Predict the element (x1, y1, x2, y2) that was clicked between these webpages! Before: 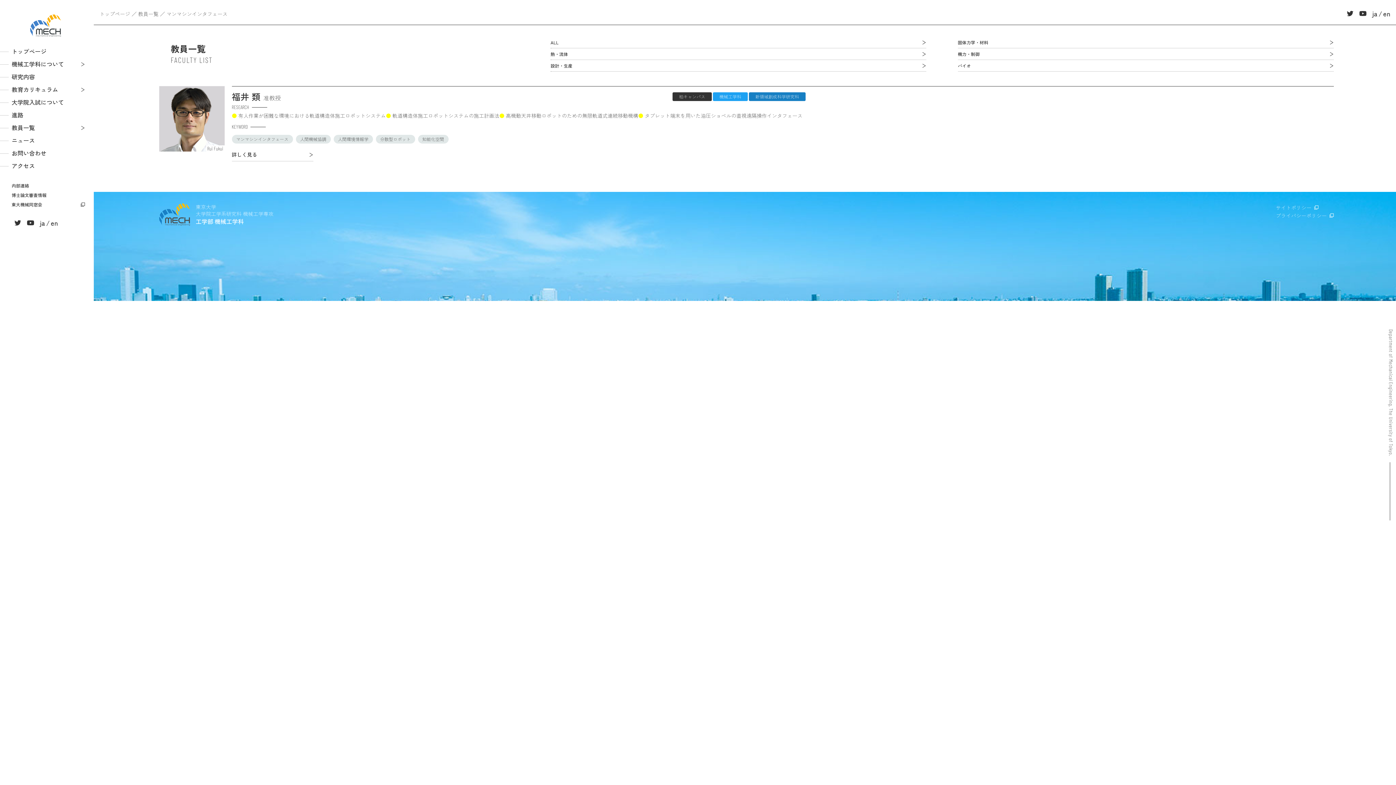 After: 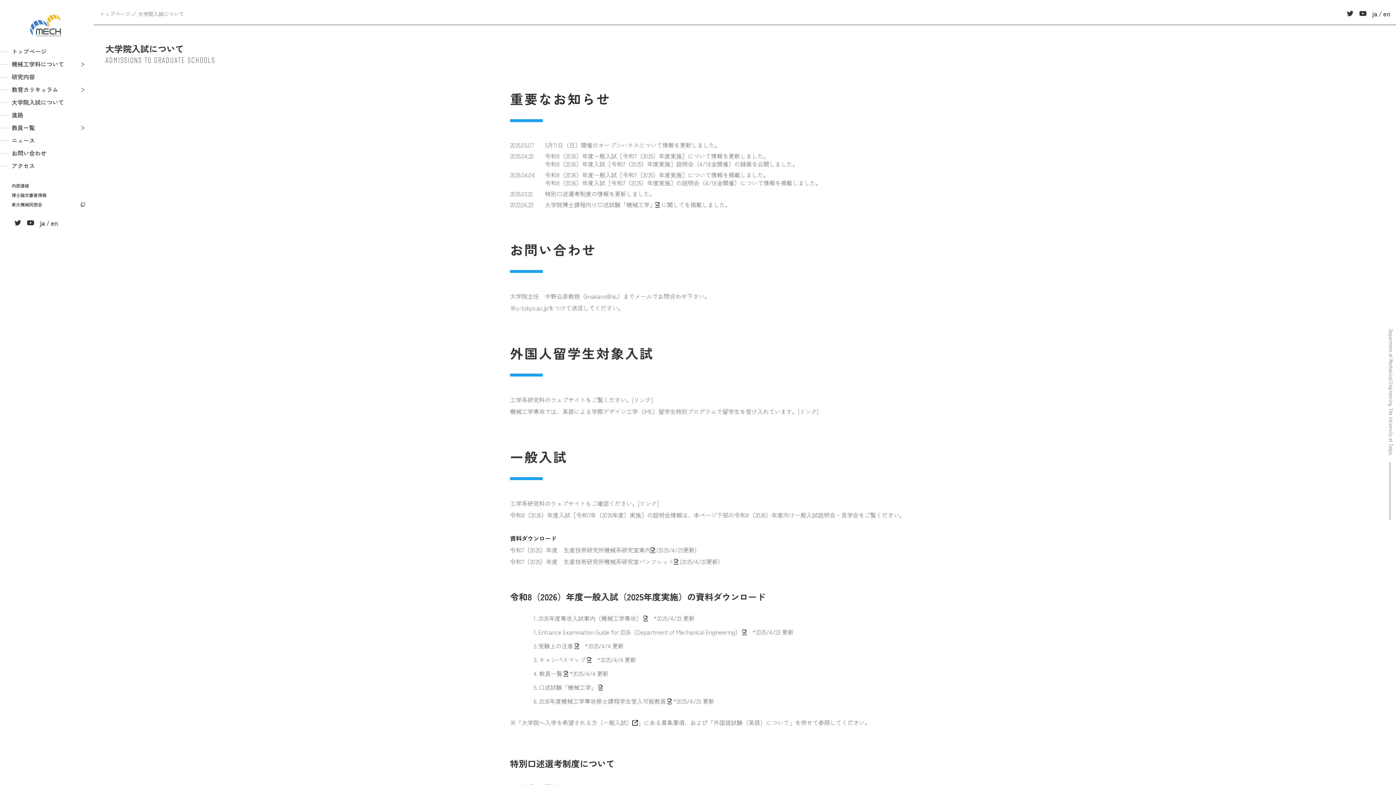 Action: bbox: (0, 96, 90, 108) label: 大学院入試について